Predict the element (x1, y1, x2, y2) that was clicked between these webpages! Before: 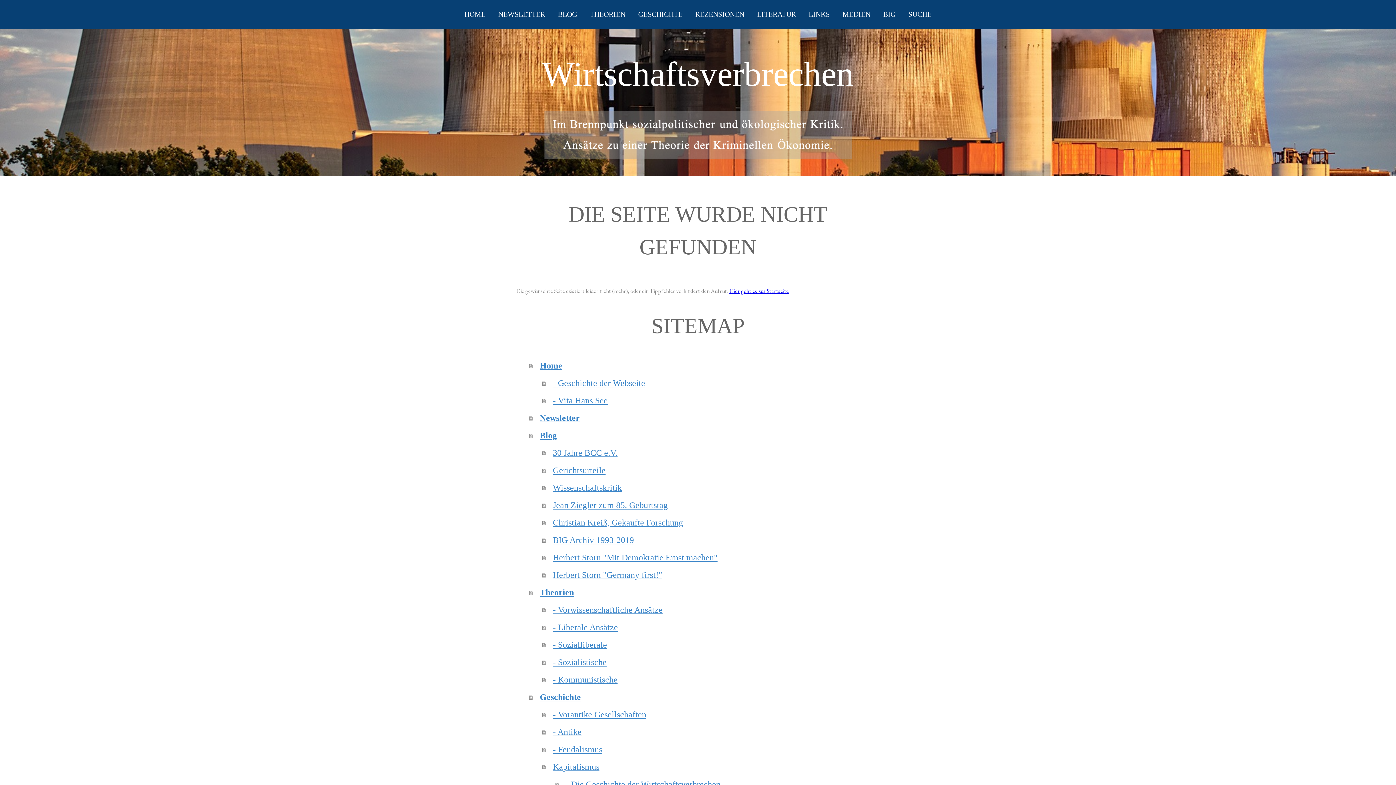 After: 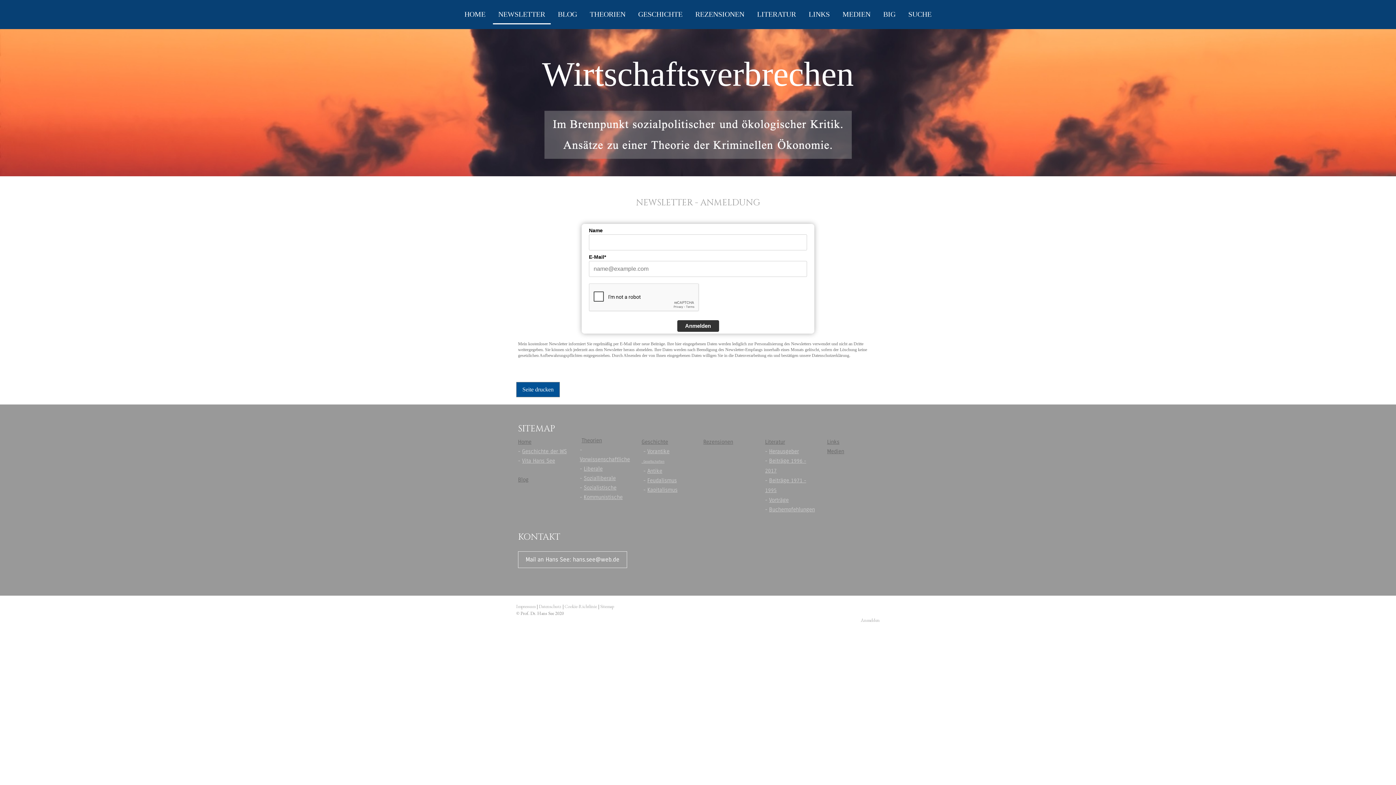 Action: label: NEWSLETTER bbox: (492, 4, 550, 24)